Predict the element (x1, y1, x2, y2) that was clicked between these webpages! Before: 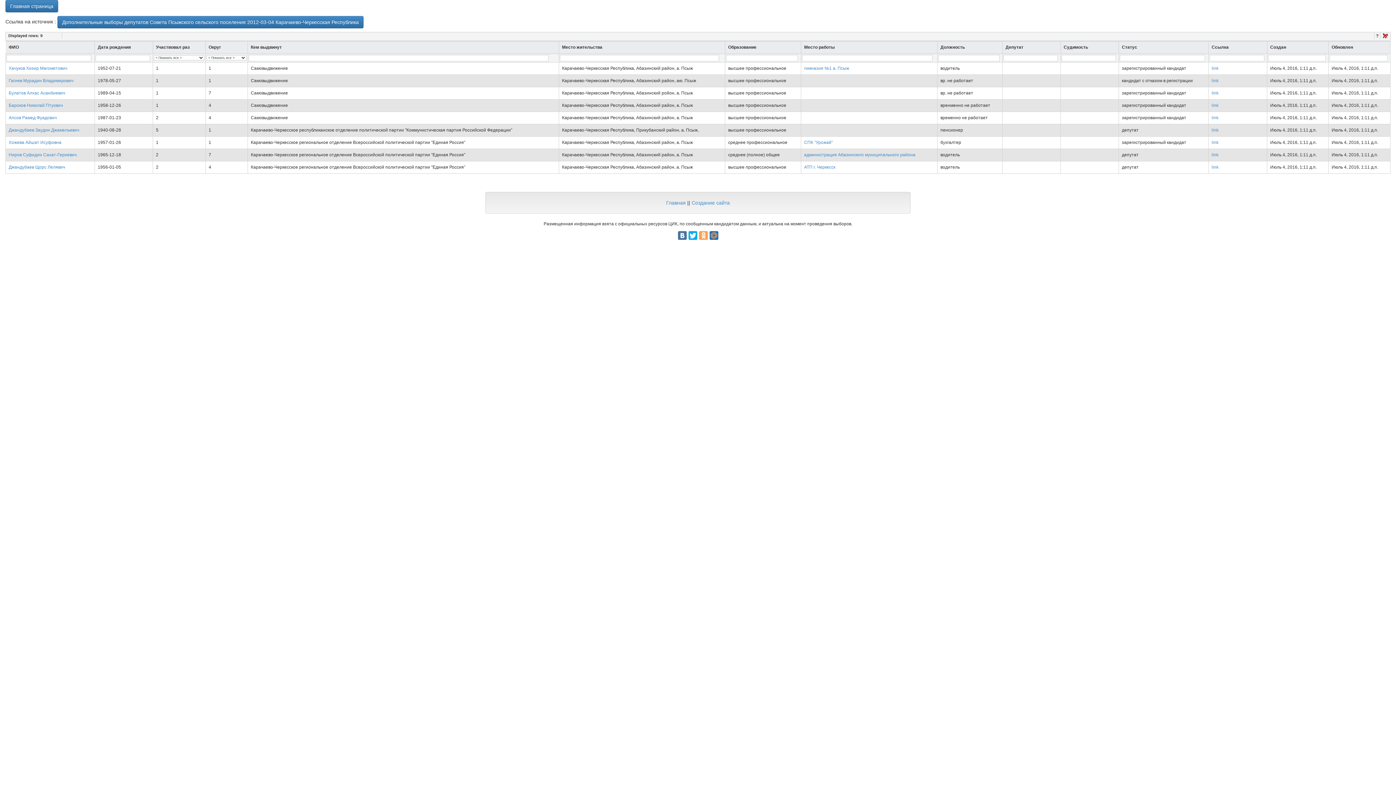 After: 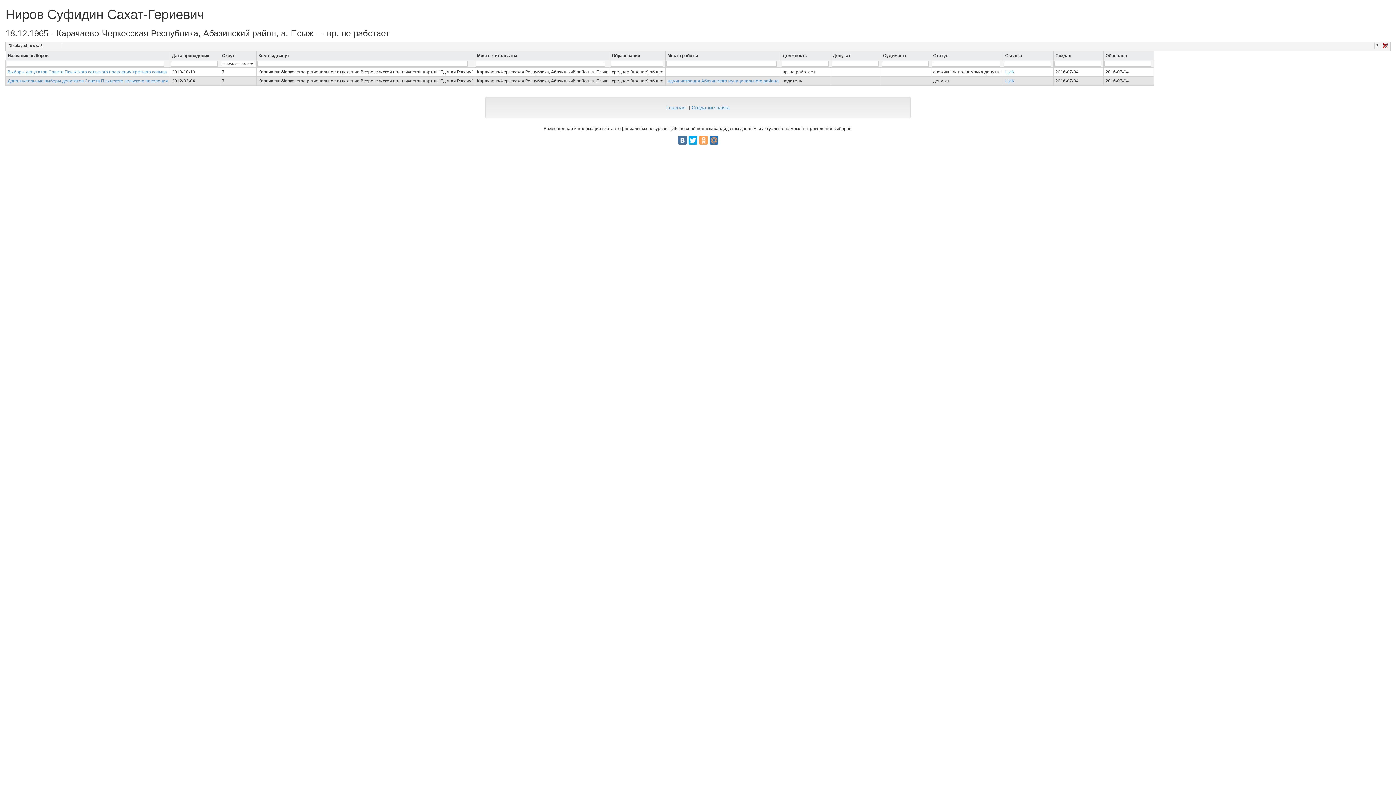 Action: bbox: (8, 152, 76, 157) label: Ниров Суфидин Сахат-Гериевич